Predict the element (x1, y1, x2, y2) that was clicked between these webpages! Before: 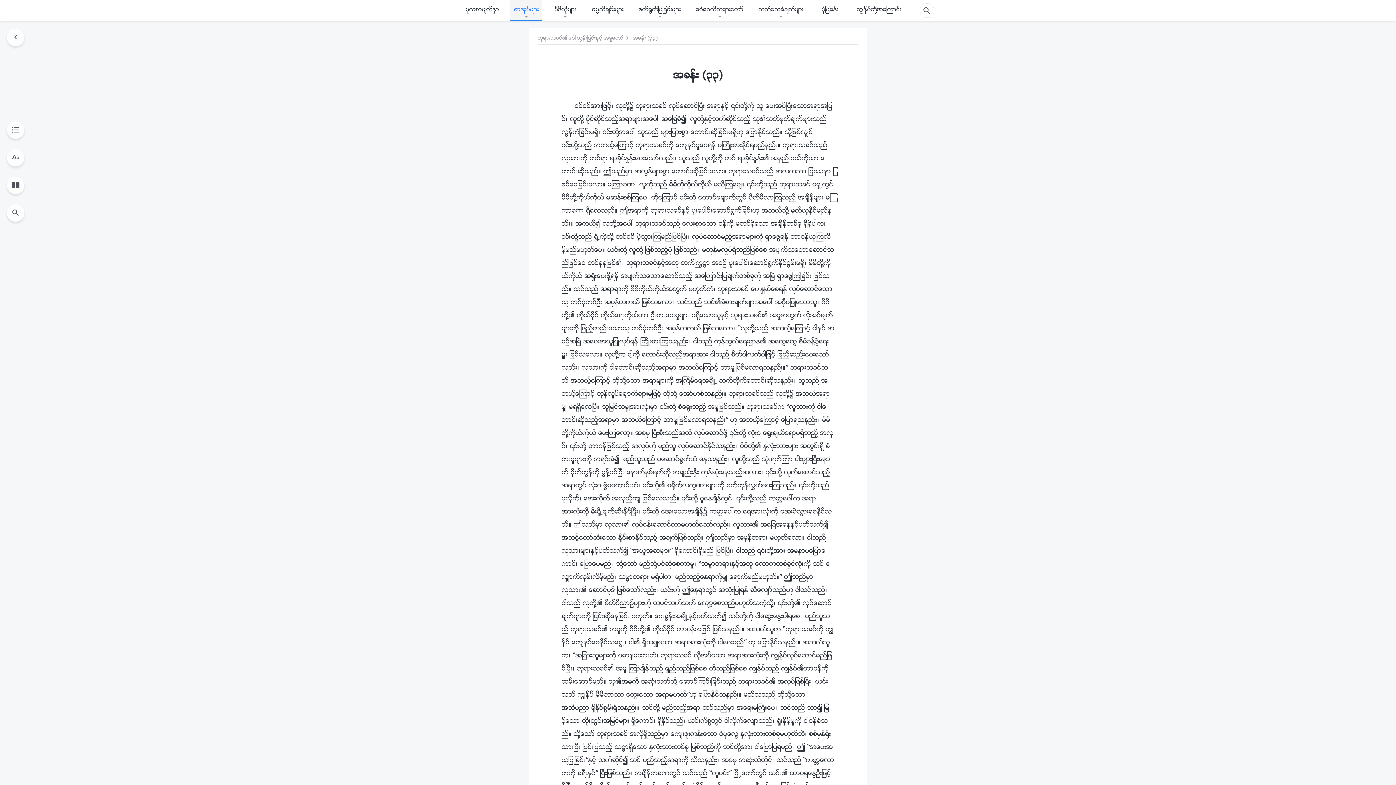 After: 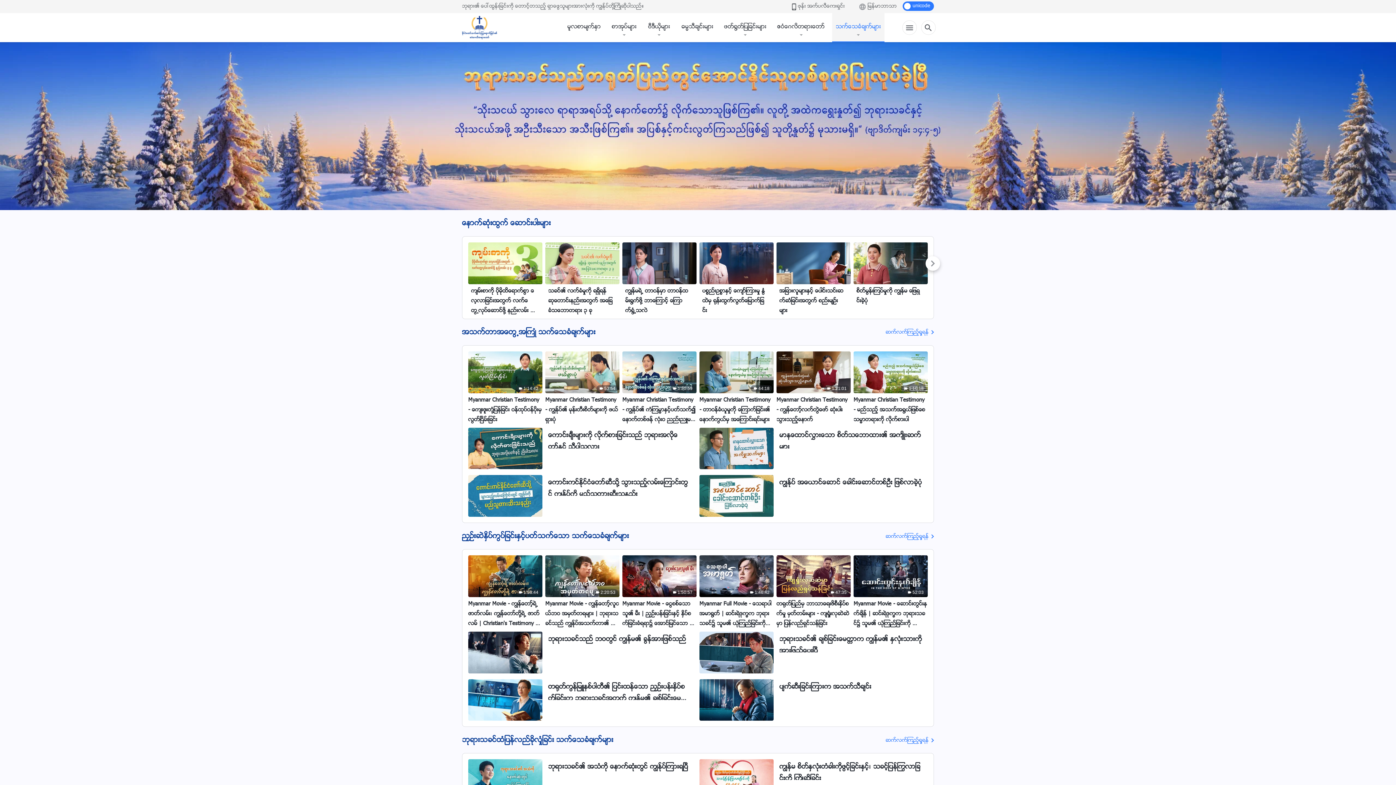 Action: bbox: (755, 0, 807, 20) label: သက္ေသခံခ်က္မ်ား